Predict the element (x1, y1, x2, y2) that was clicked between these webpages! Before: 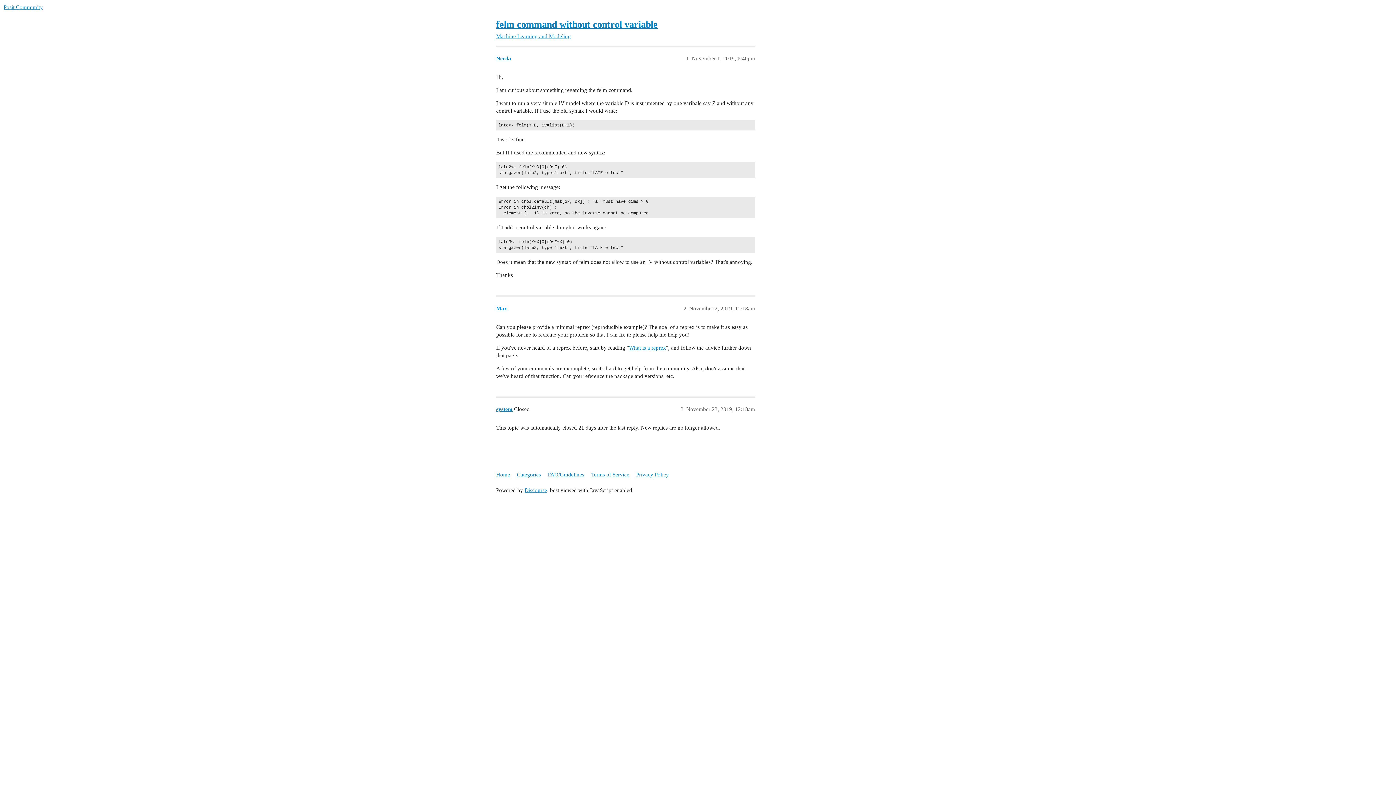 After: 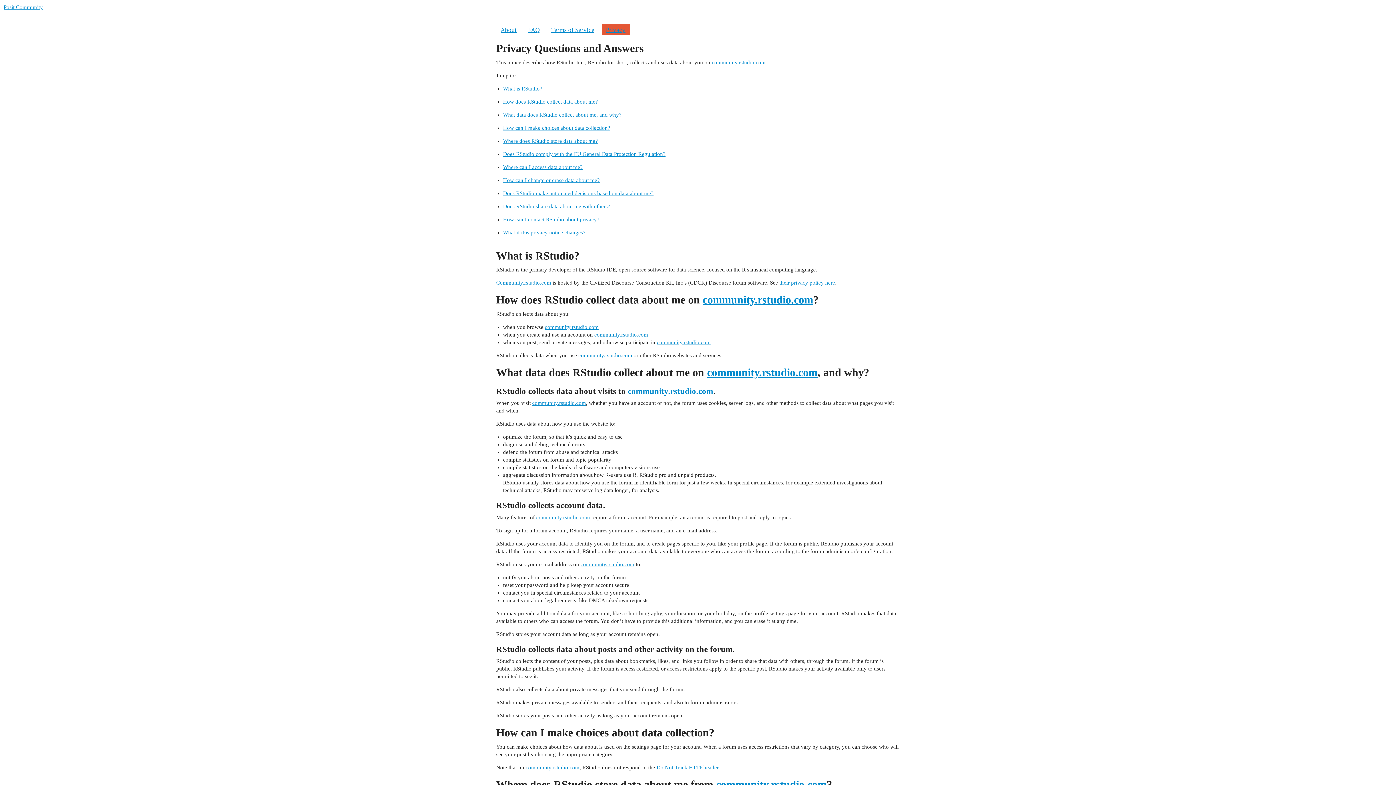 Action: label: Privacy Policy bbox: (636, 468, 674, 481)